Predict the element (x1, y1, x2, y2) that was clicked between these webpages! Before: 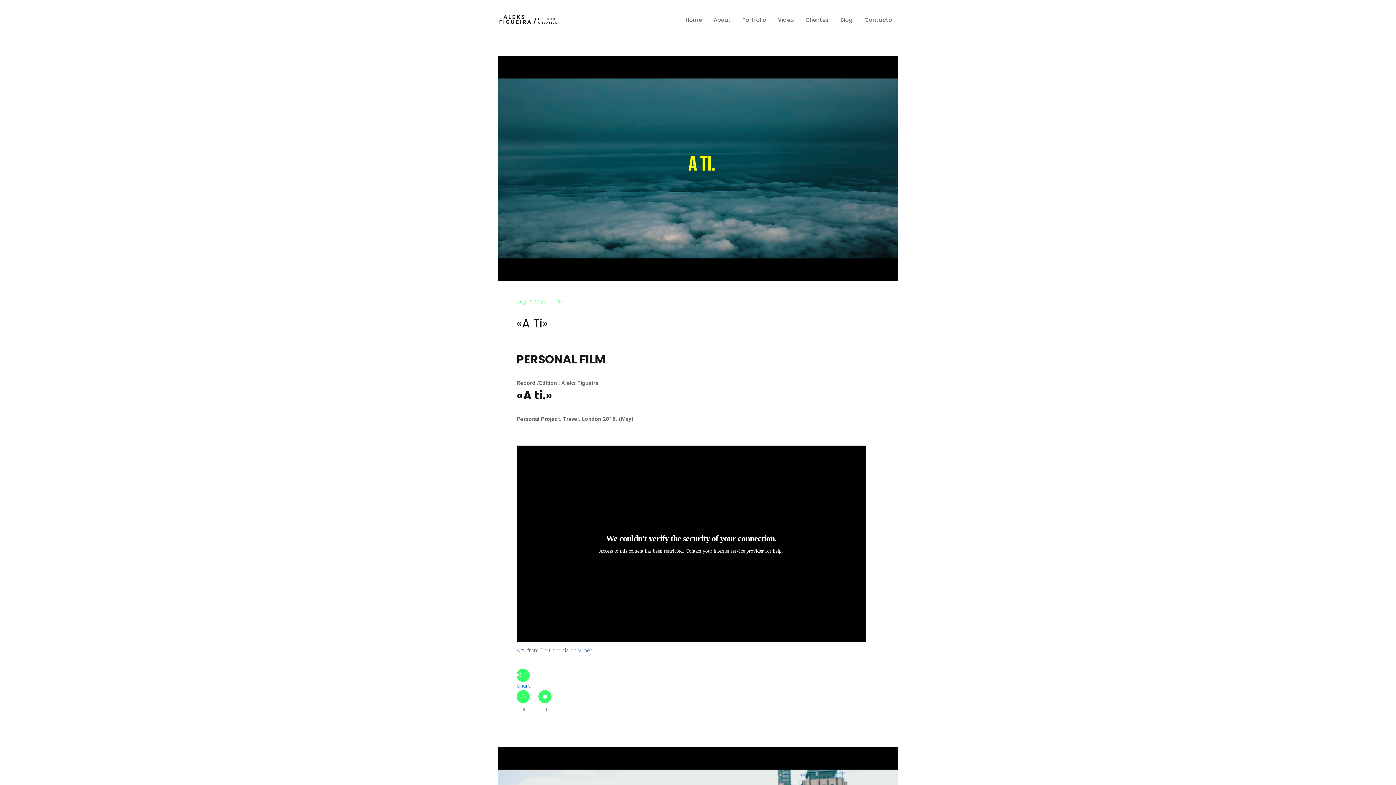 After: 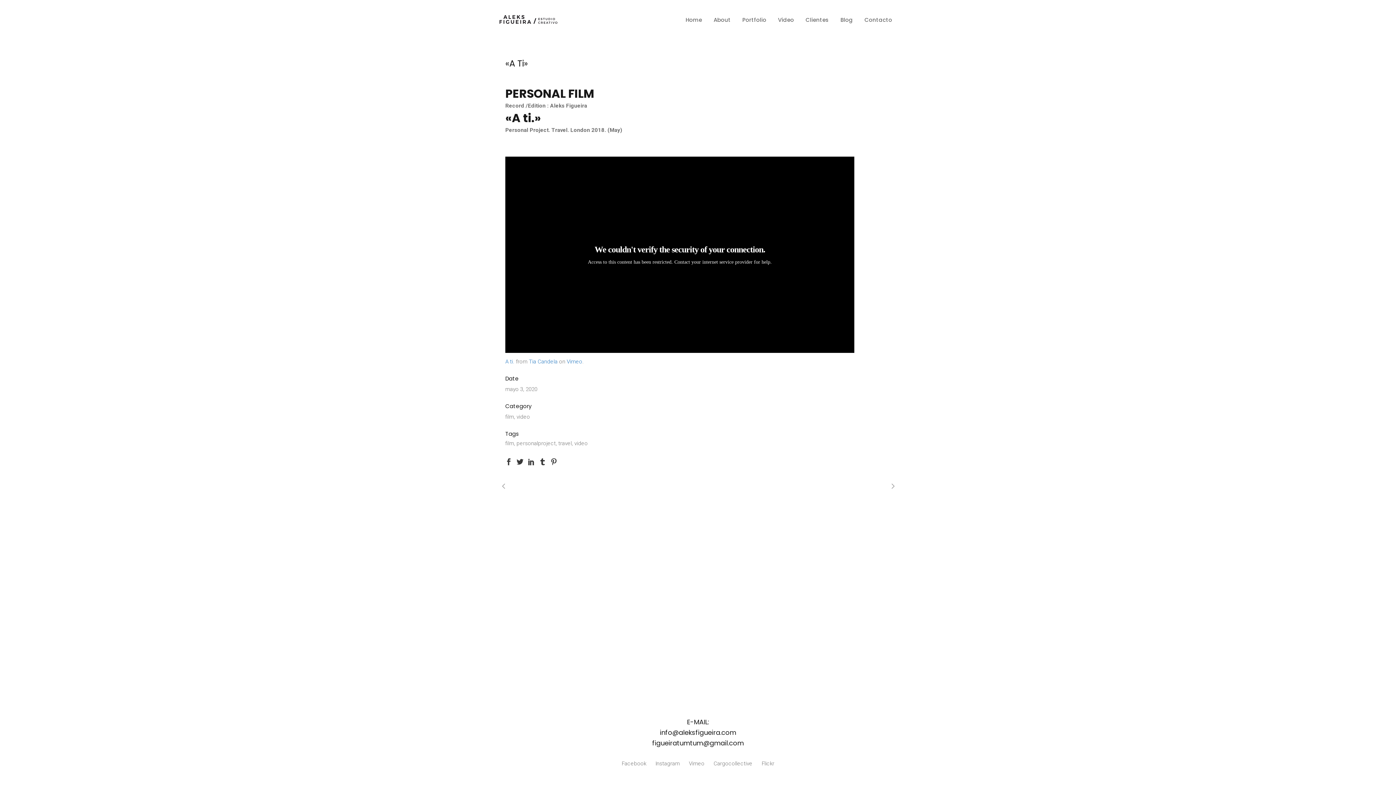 Action: label: «A Ti» bbox: (516, 315, 548, 331)